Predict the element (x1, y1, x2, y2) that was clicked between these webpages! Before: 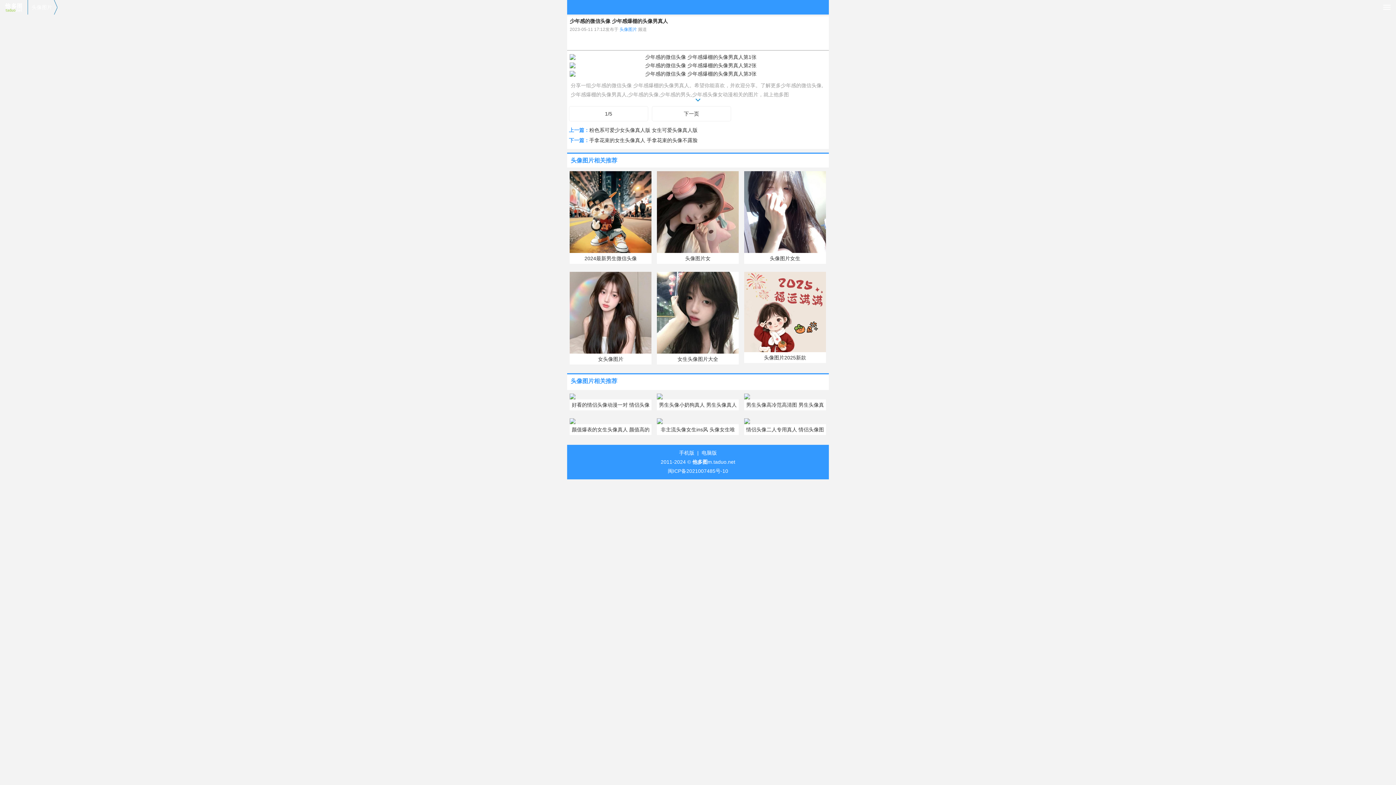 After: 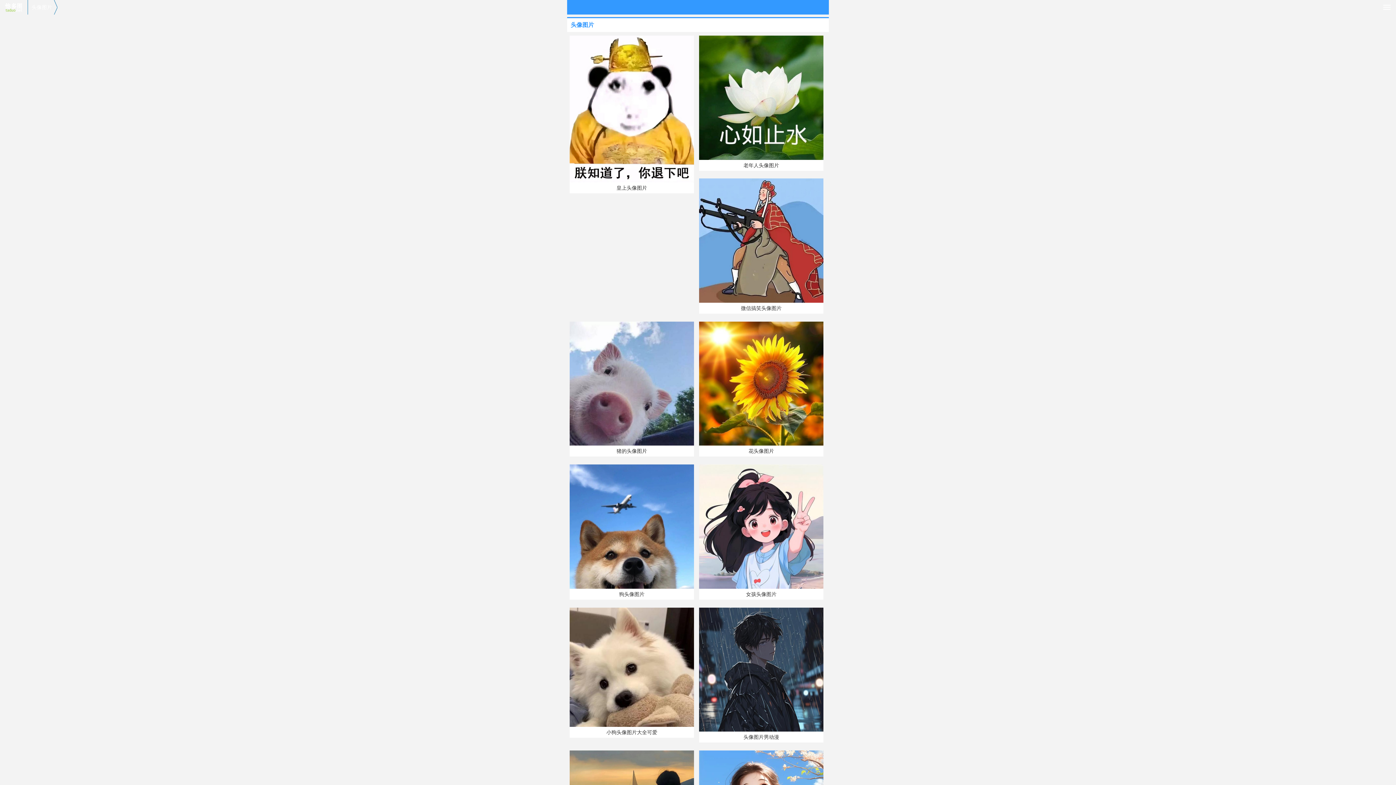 Action: bbox: (570, 157, 594, 163) label: 头像图片